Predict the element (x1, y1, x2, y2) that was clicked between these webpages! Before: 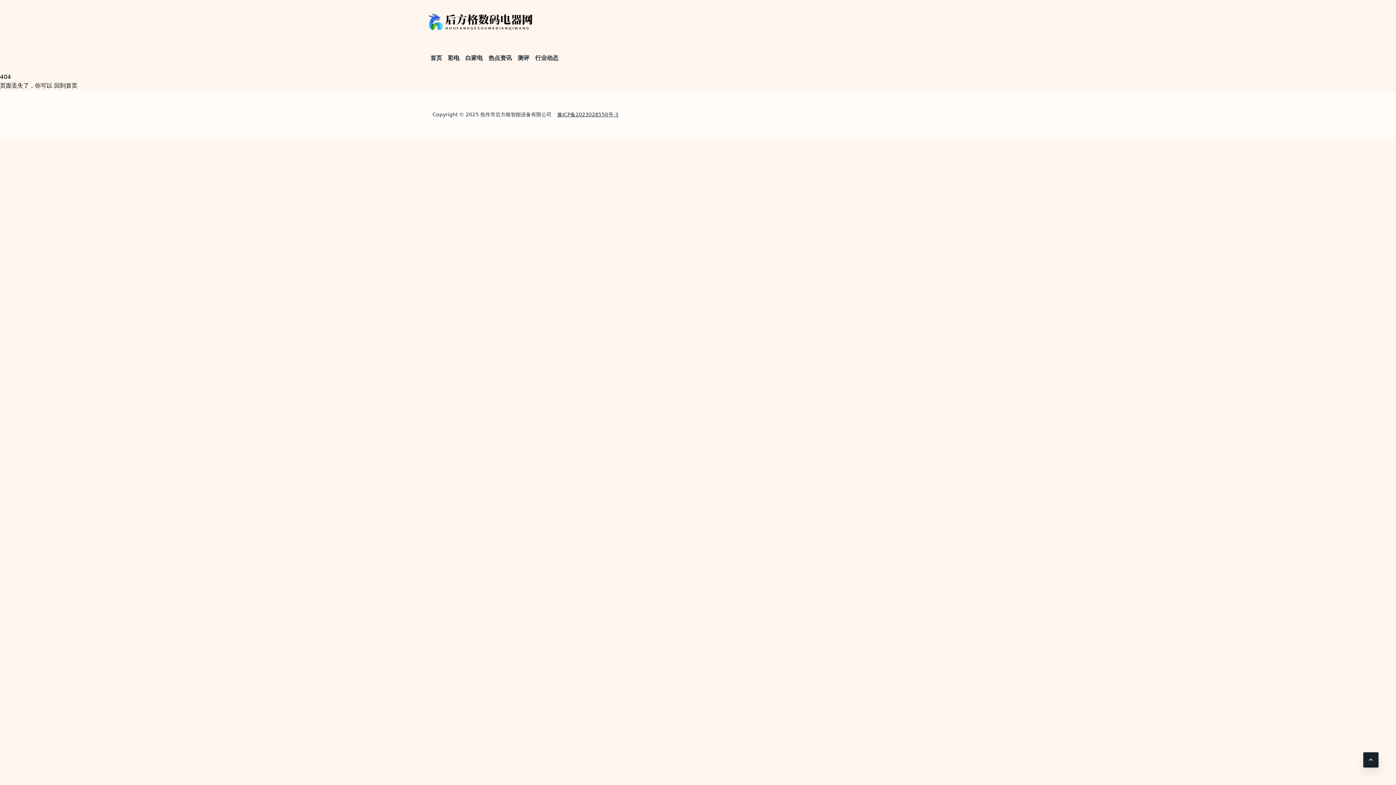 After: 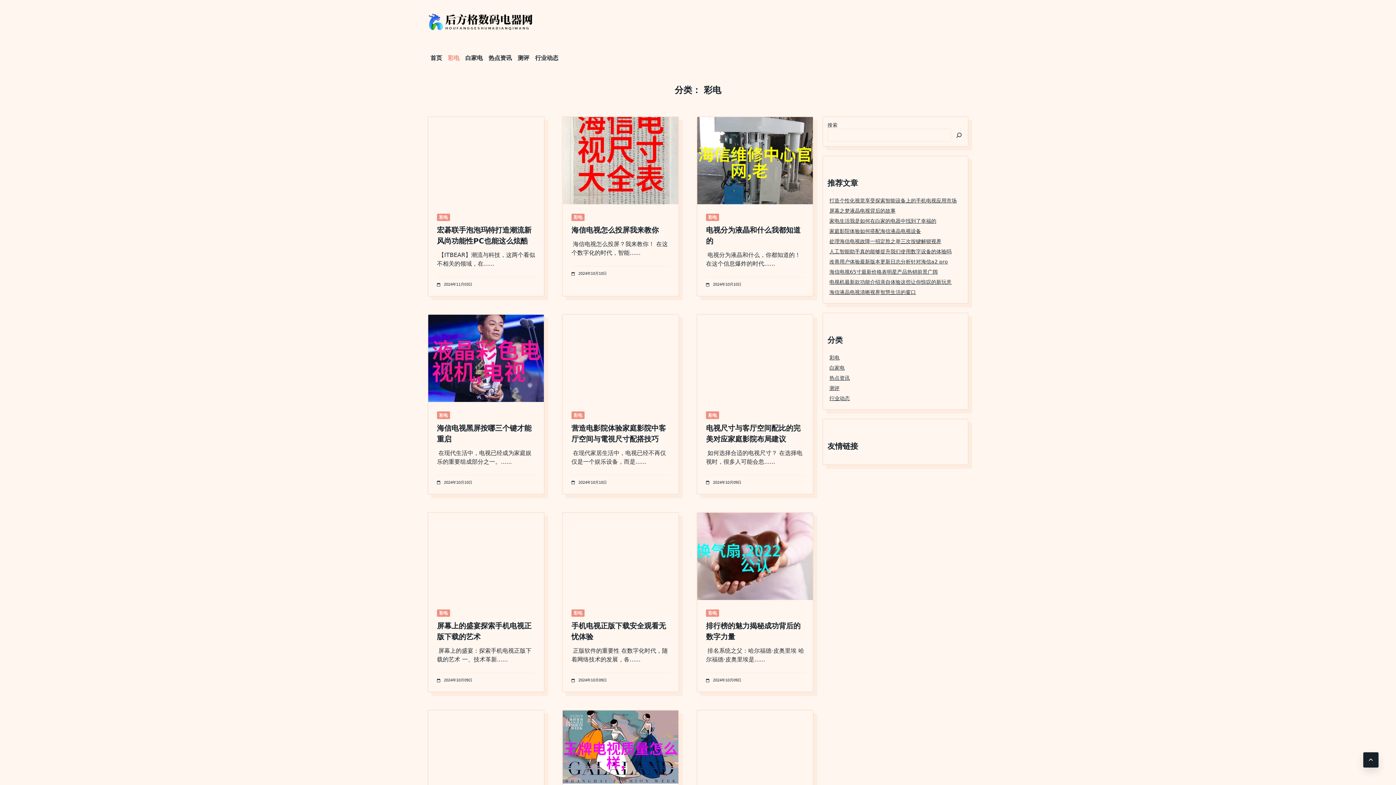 Action: bbox: (445, 50, 462, 65) label: 彩电